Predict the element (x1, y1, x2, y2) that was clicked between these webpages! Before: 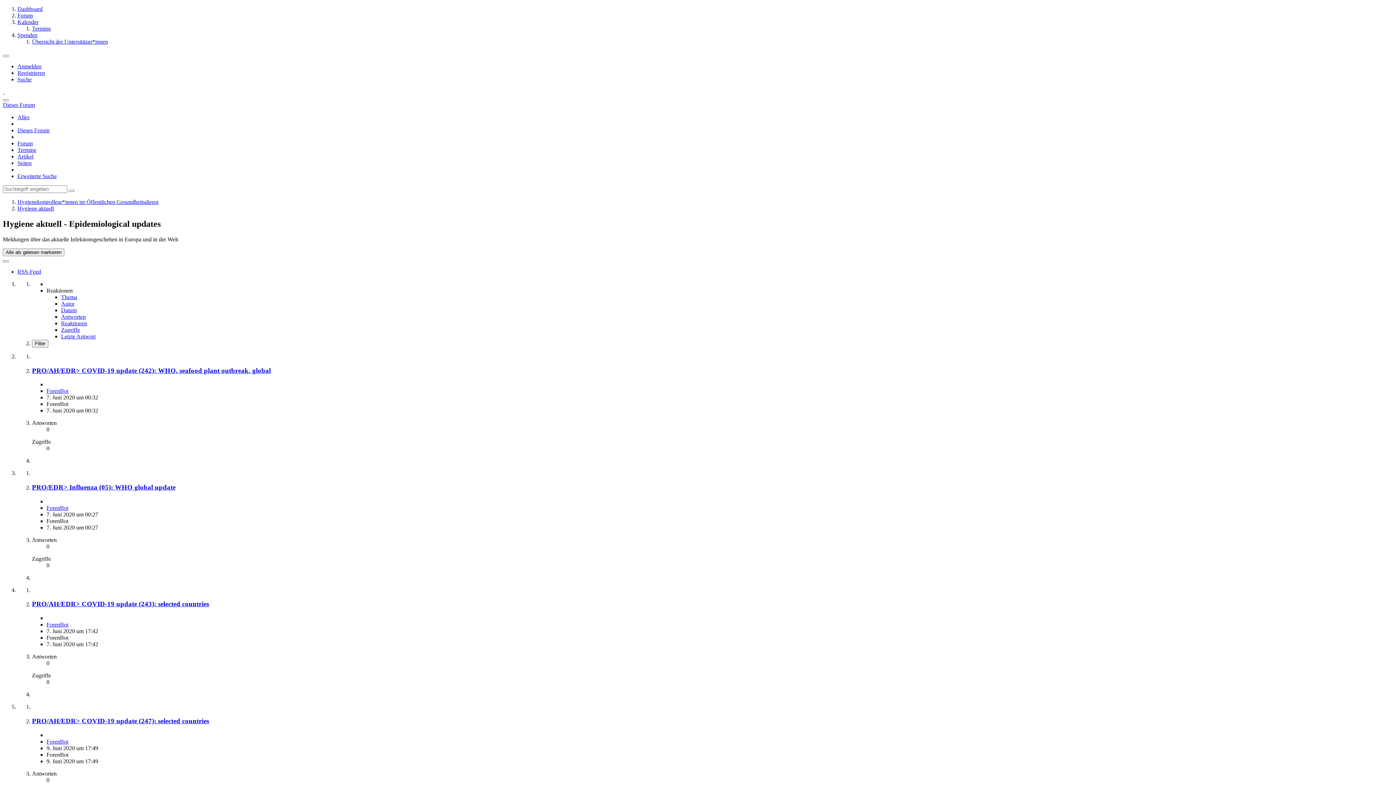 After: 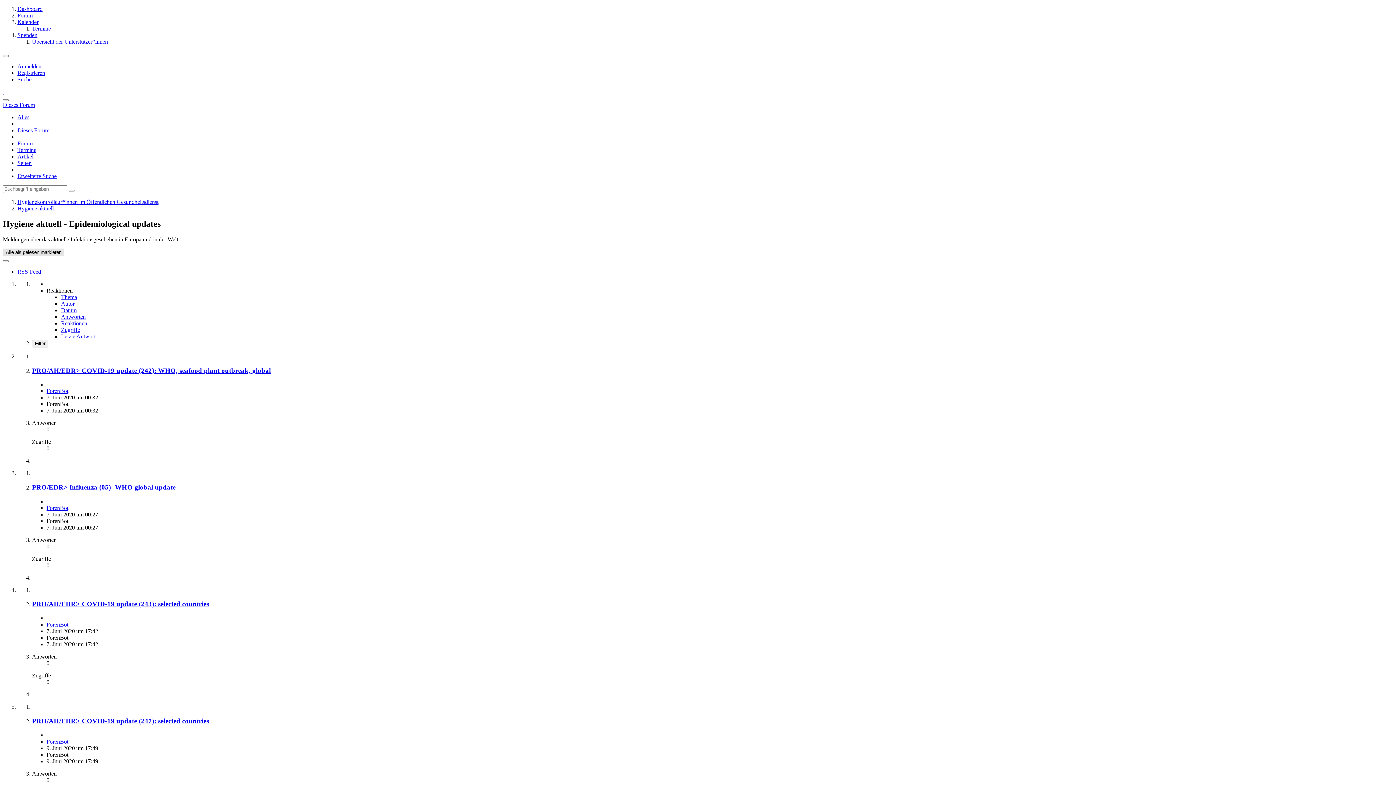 Action: label: Alle als gelesen markieren bbox: (2, 248, 64, 256)